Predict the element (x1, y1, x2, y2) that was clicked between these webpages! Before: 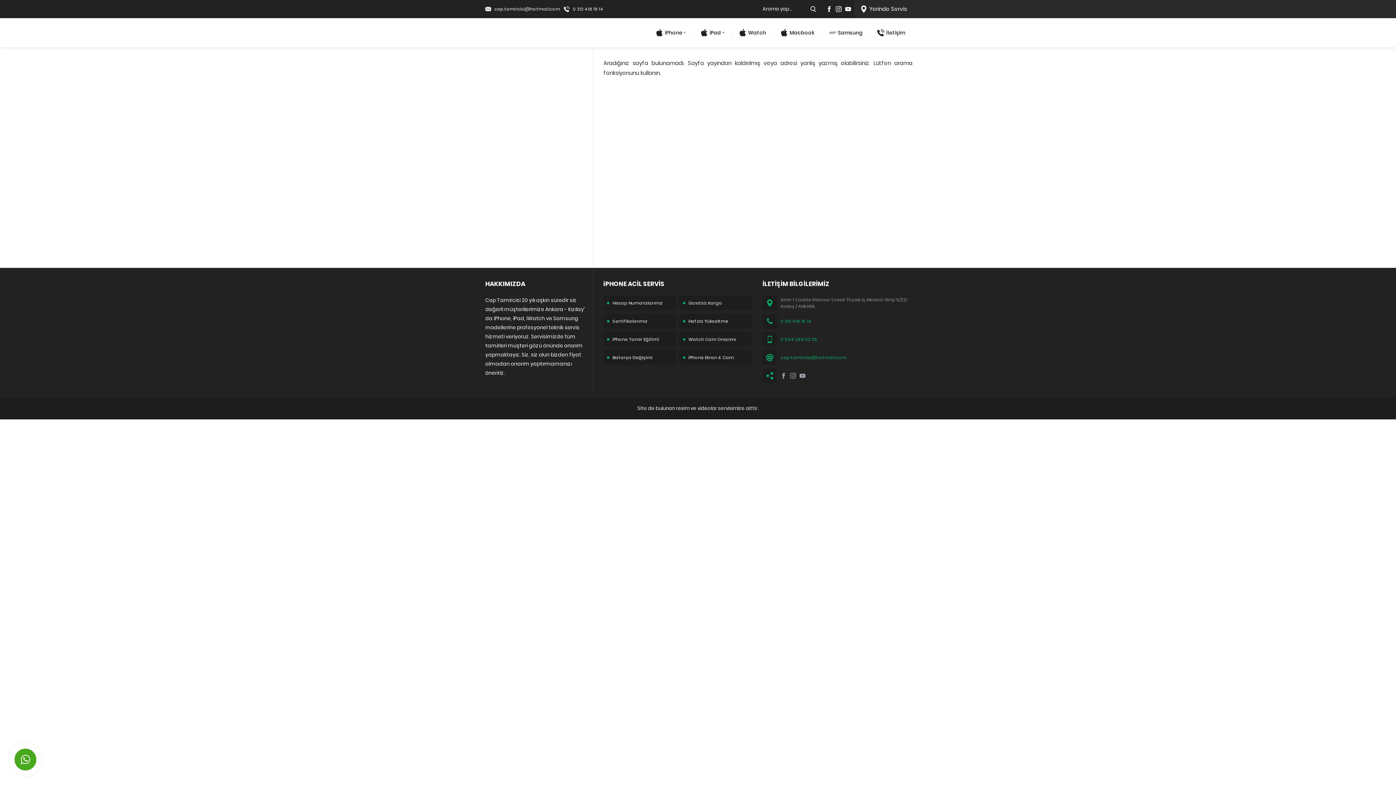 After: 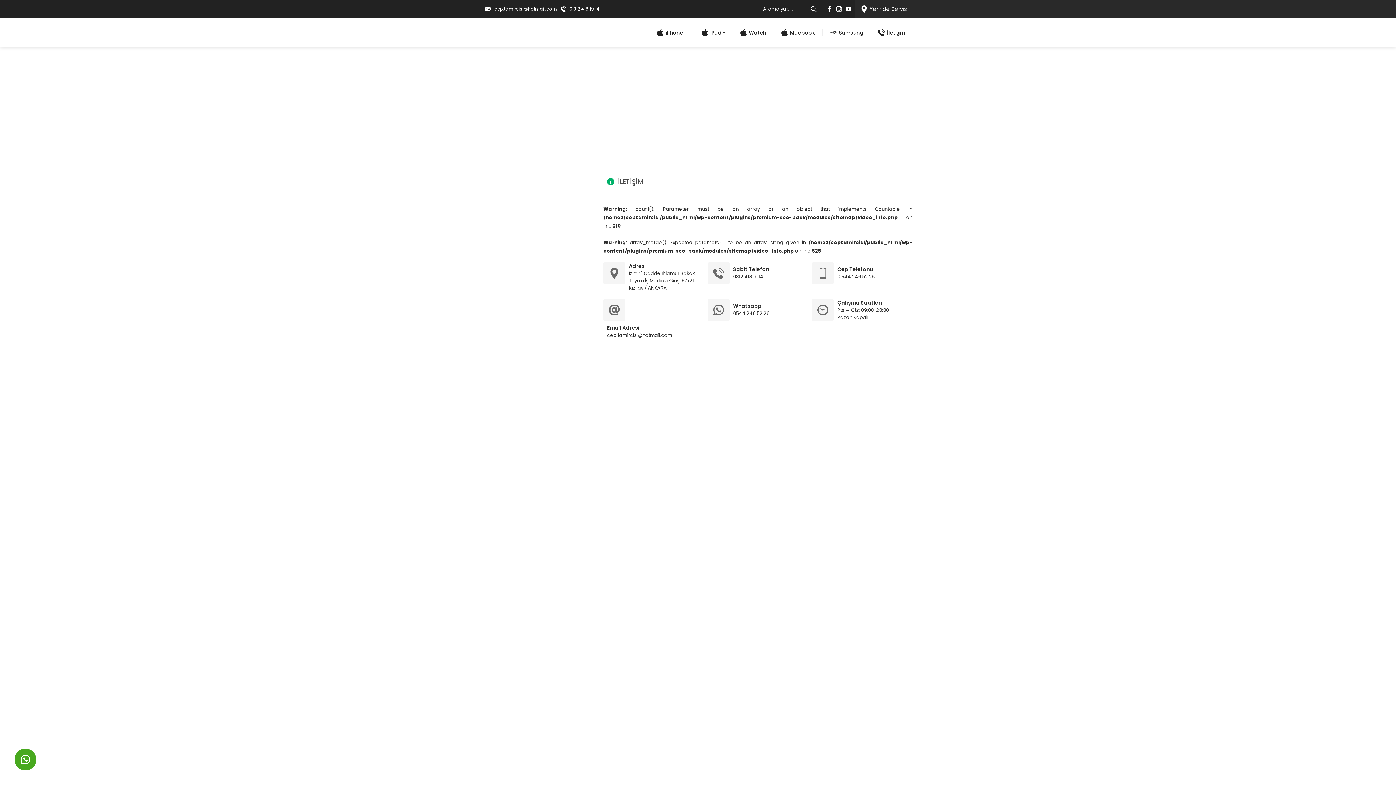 Action: label: İletişim bbox: (870, 18, 912, 47)